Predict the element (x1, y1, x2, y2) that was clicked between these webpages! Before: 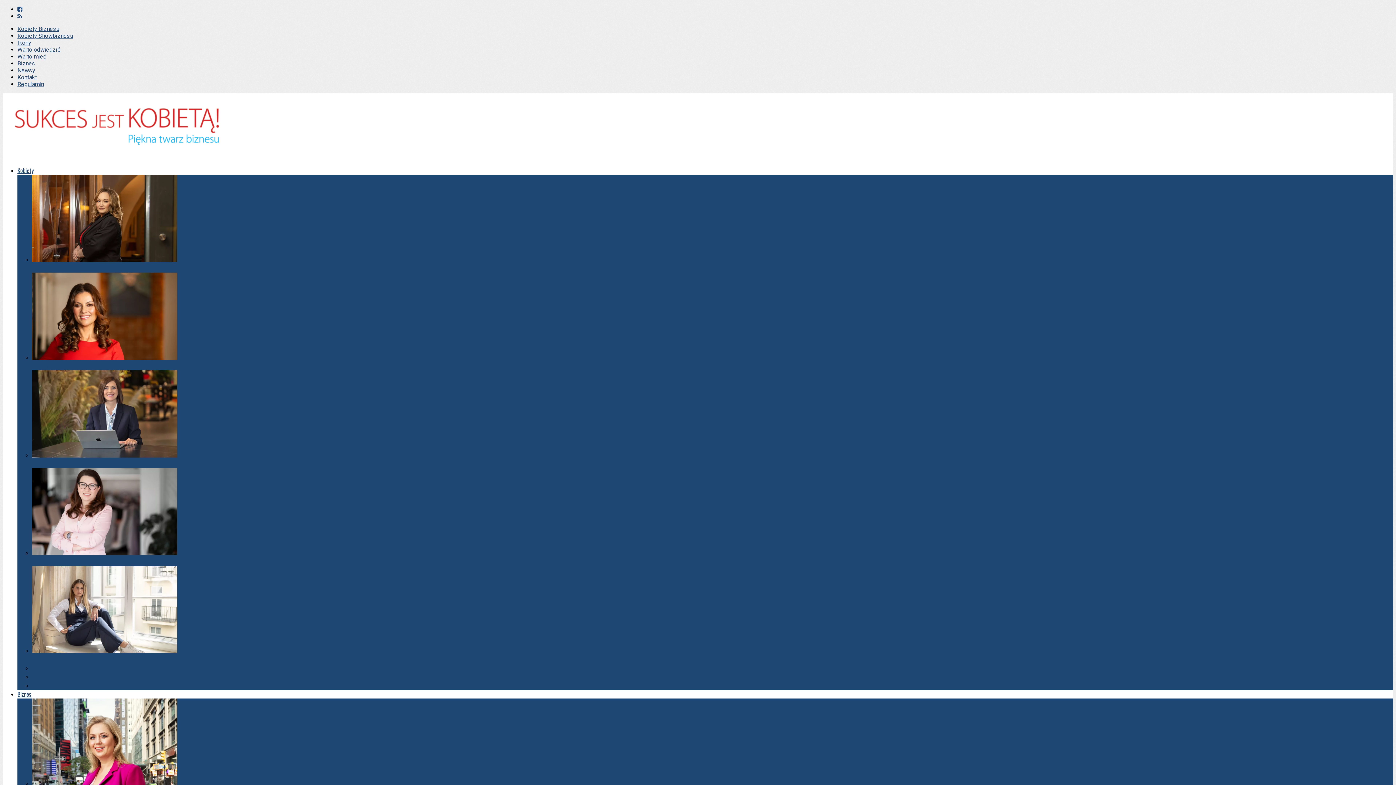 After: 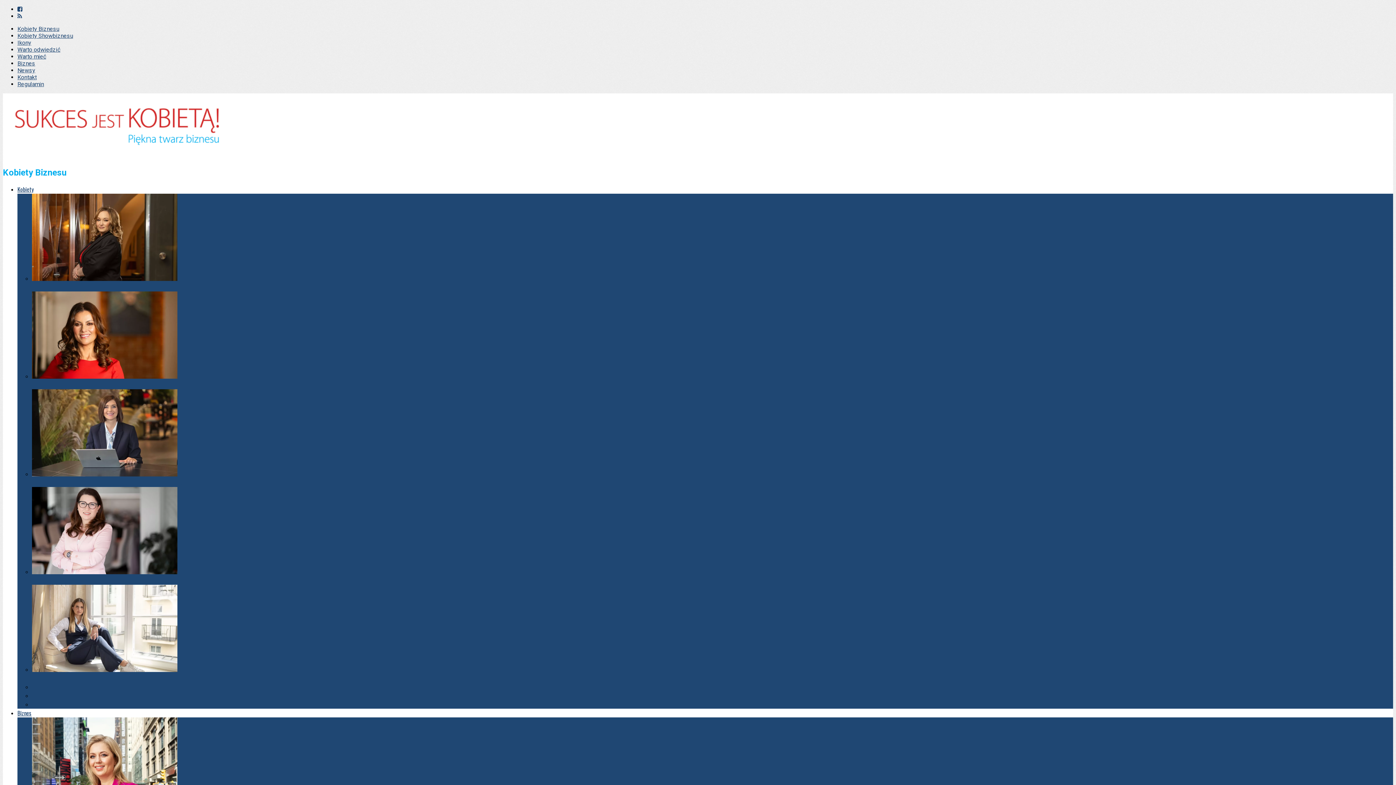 Action: bbox: (32, 672, 66, 681) label: Kobiety Biznesu